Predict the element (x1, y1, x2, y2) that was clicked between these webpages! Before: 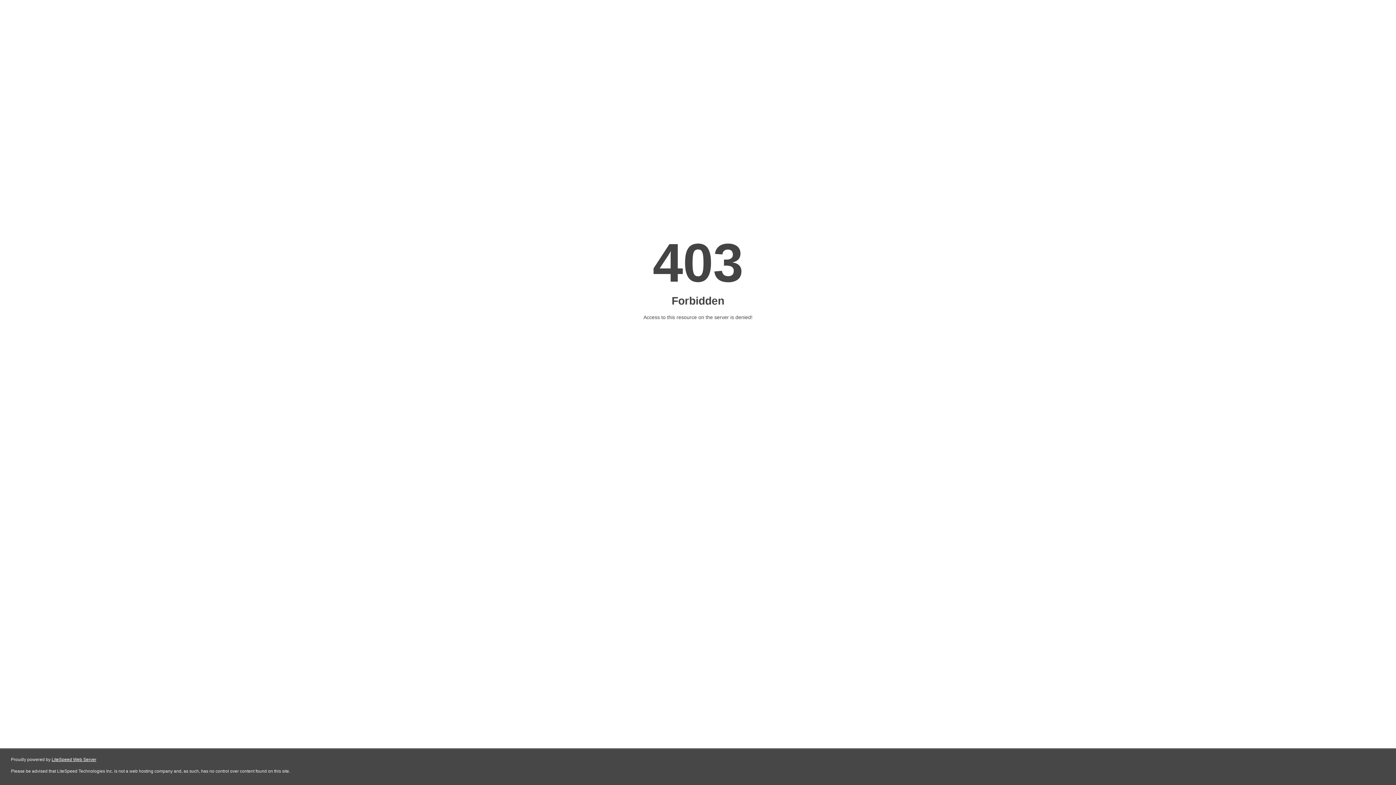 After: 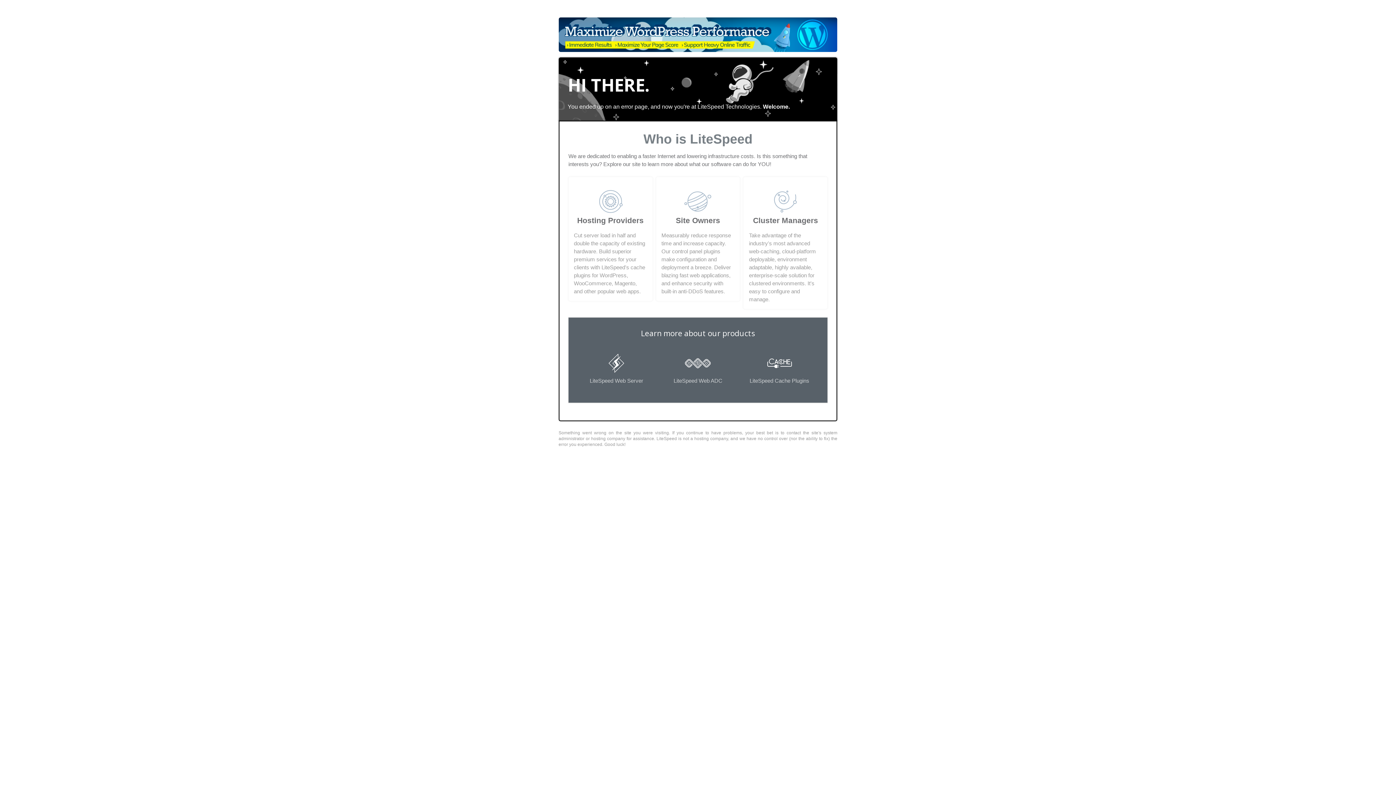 Action: bbox: (51, 757, 96, 762) label: LiteSpeed Web Server